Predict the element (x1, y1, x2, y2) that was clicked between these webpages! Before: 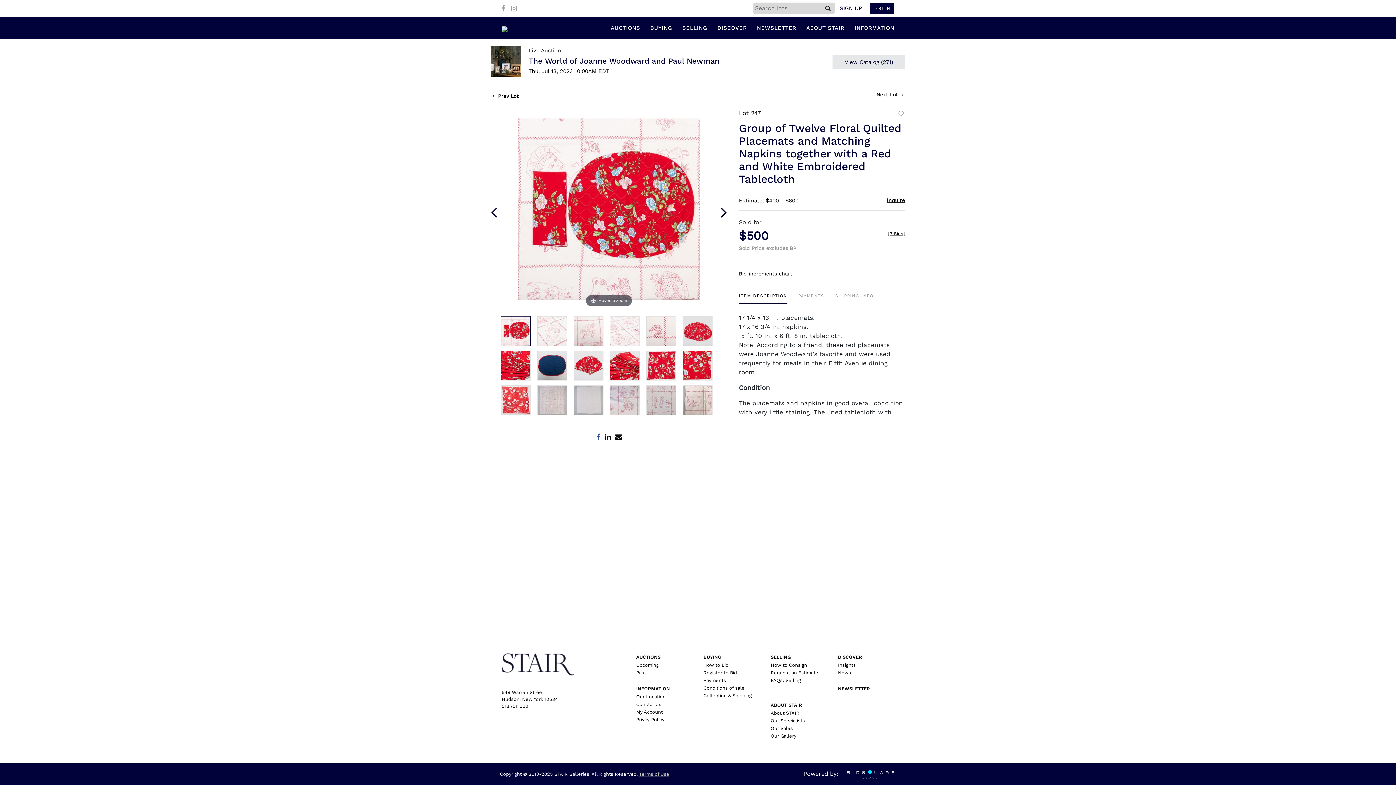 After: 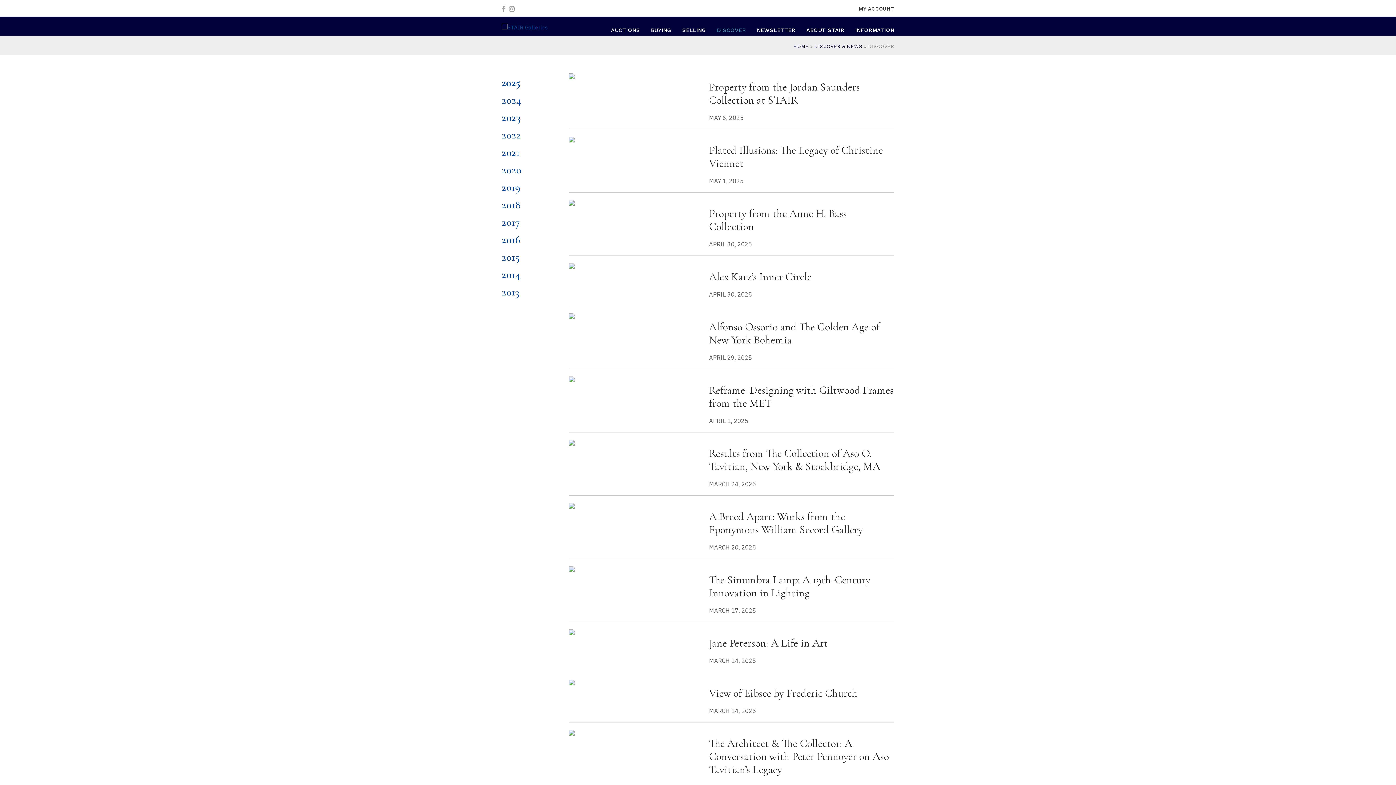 Action: bbox: (838, 654, 862, 660) label: DISCOVER